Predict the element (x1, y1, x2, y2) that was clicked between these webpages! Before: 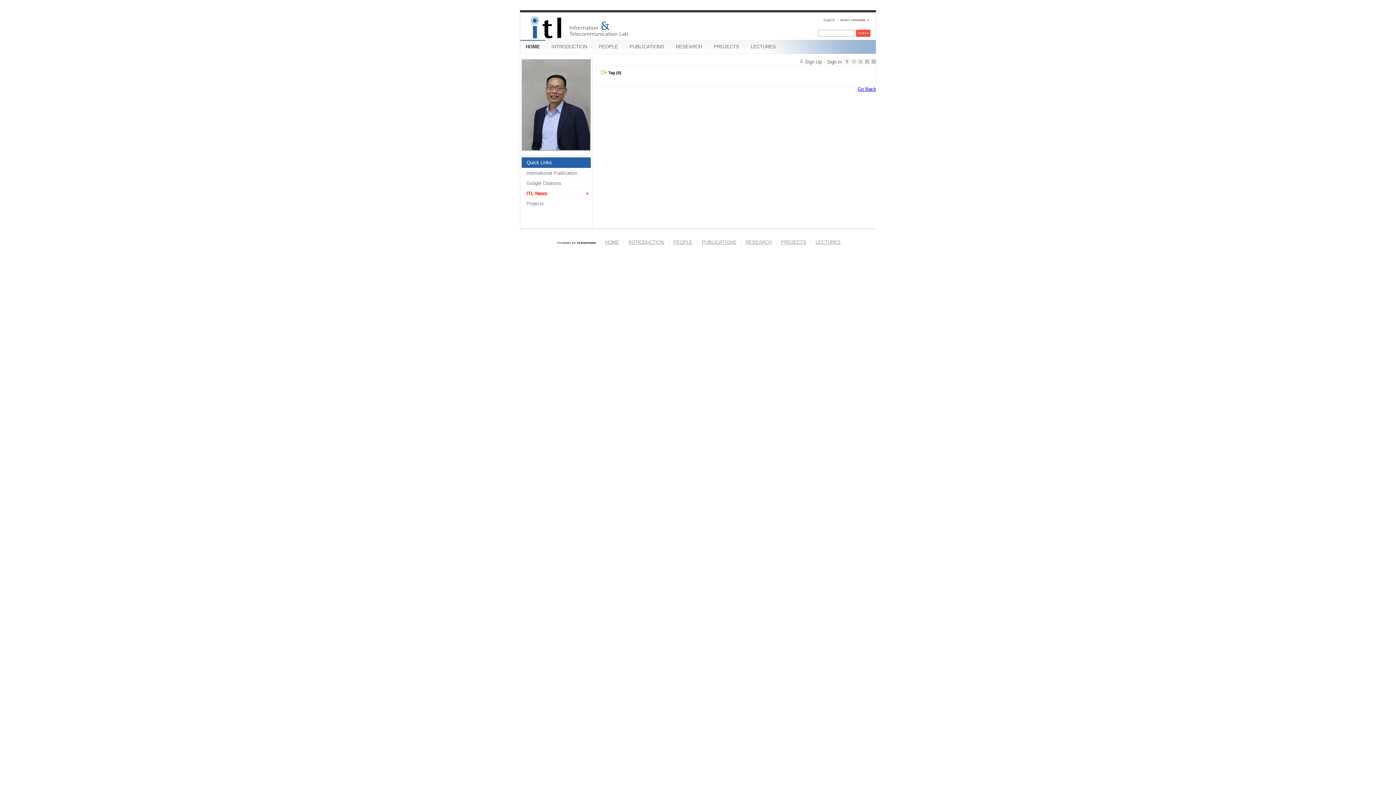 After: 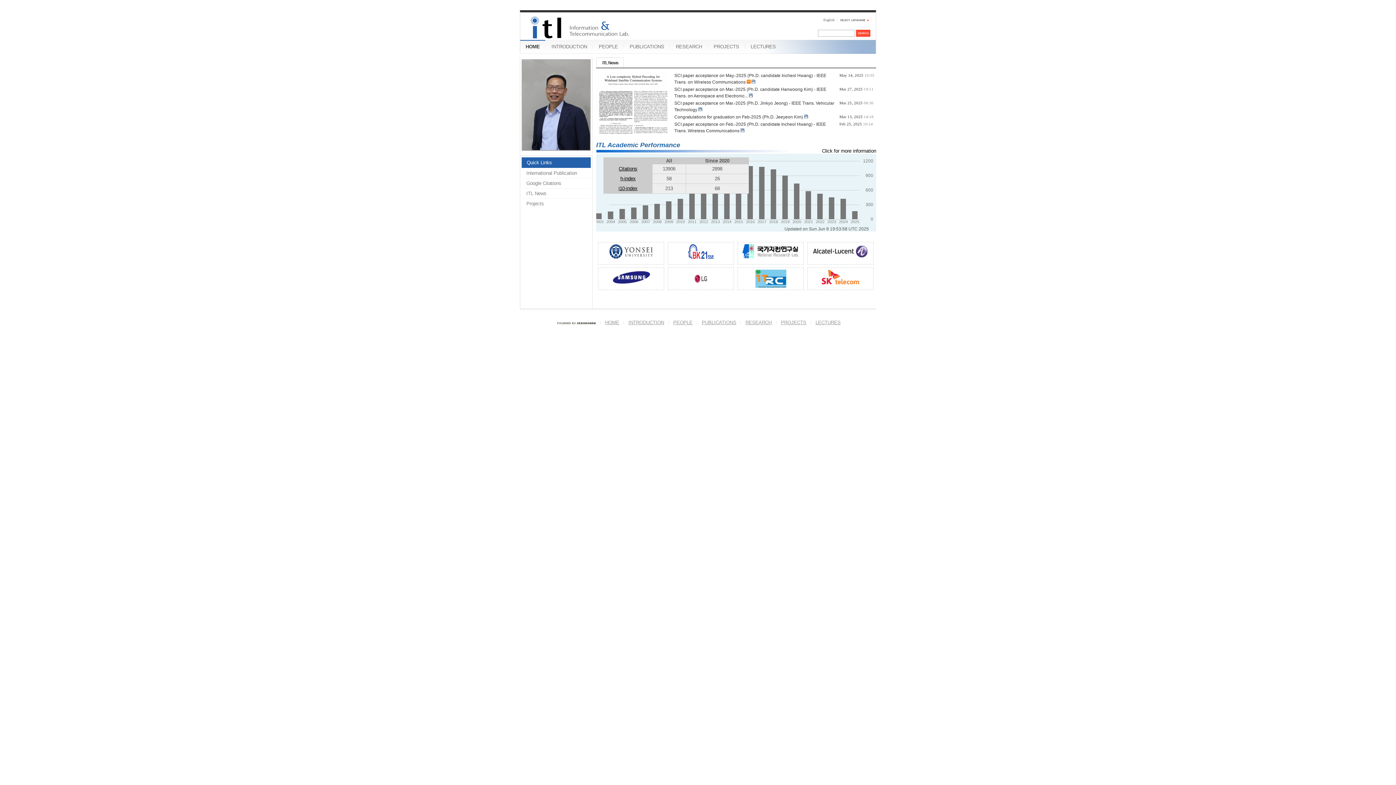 Action: bbox: (605, 239, 619, 245) label: HOME